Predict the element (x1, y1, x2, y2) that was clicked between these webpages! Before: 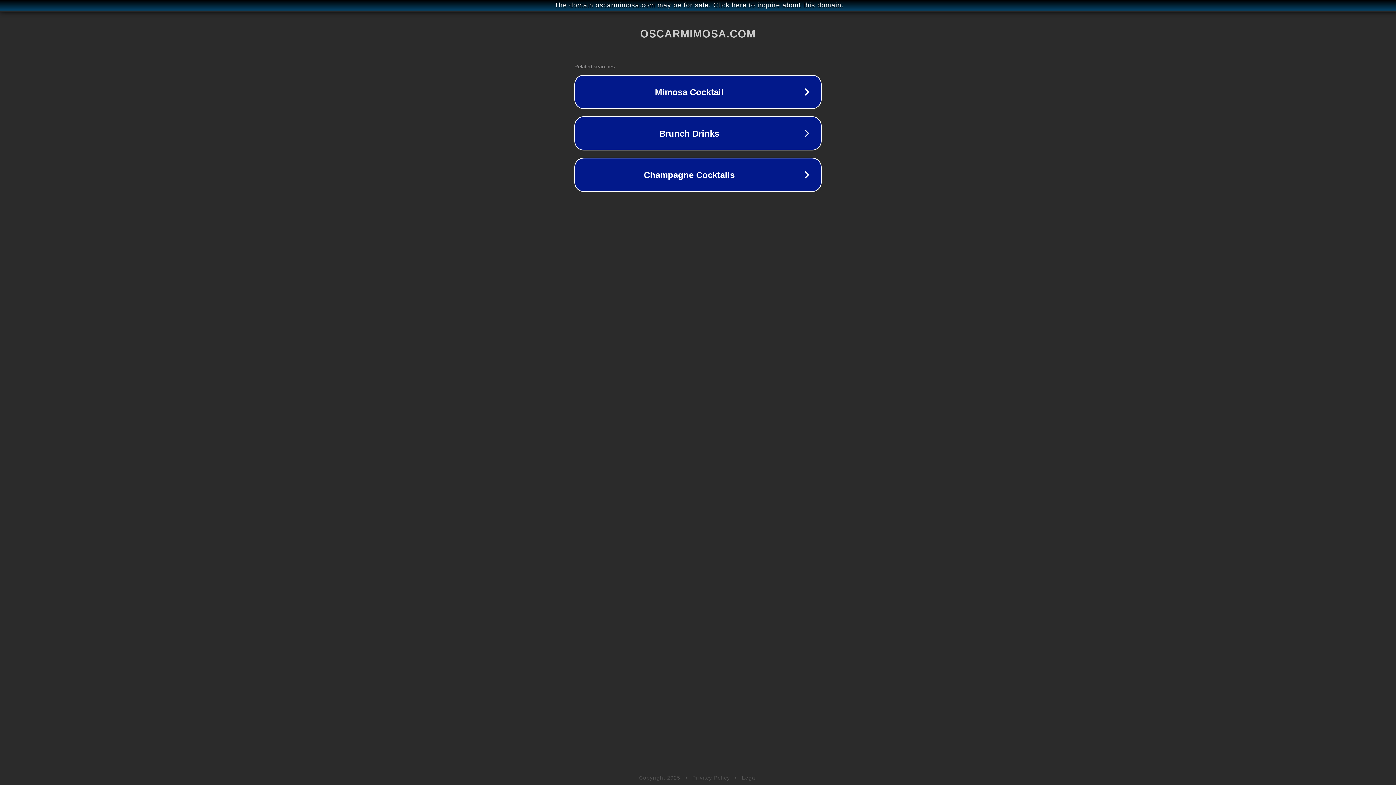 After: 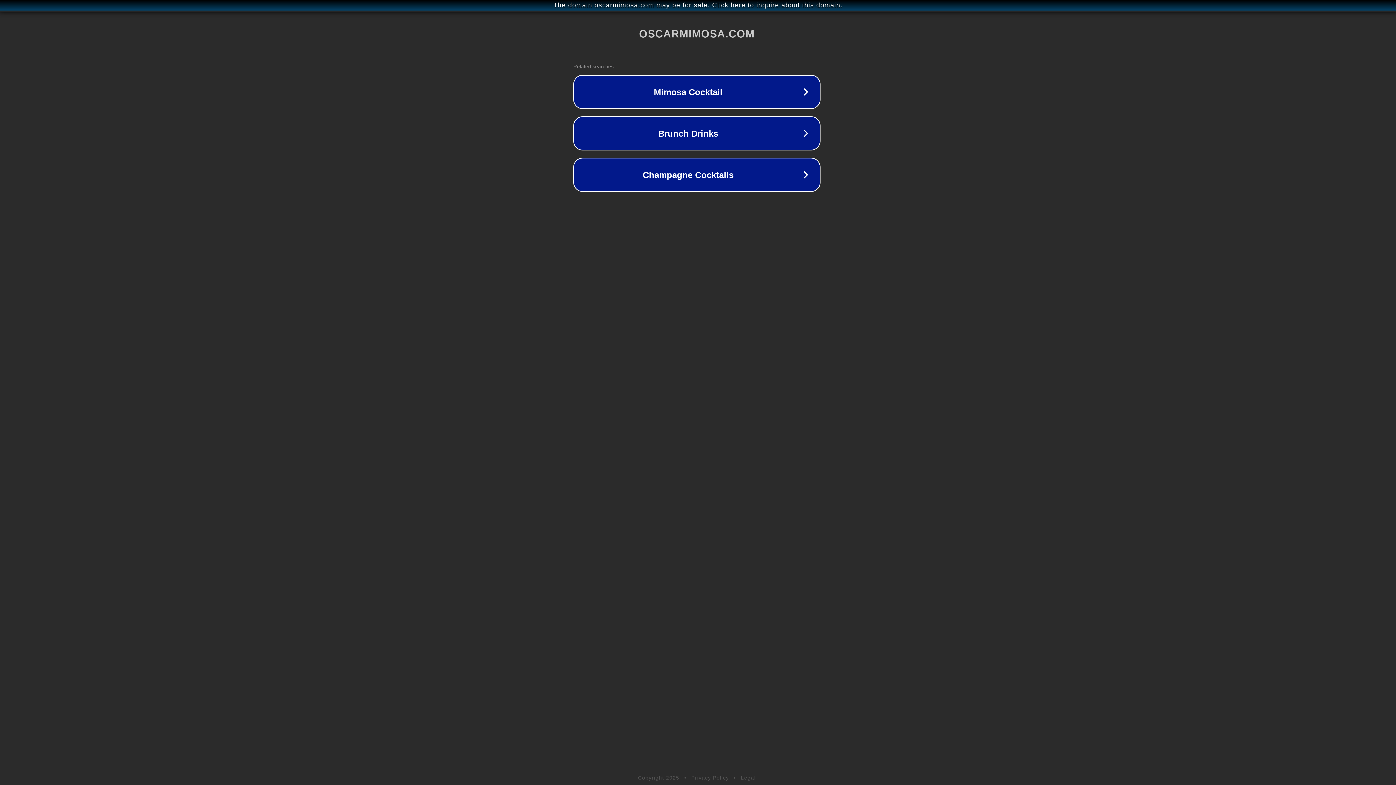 Action: bbox: (1, 1, 1397, 9) label: The domain oscarmimosa.com may be for sale. Click here to inquire about this domain.